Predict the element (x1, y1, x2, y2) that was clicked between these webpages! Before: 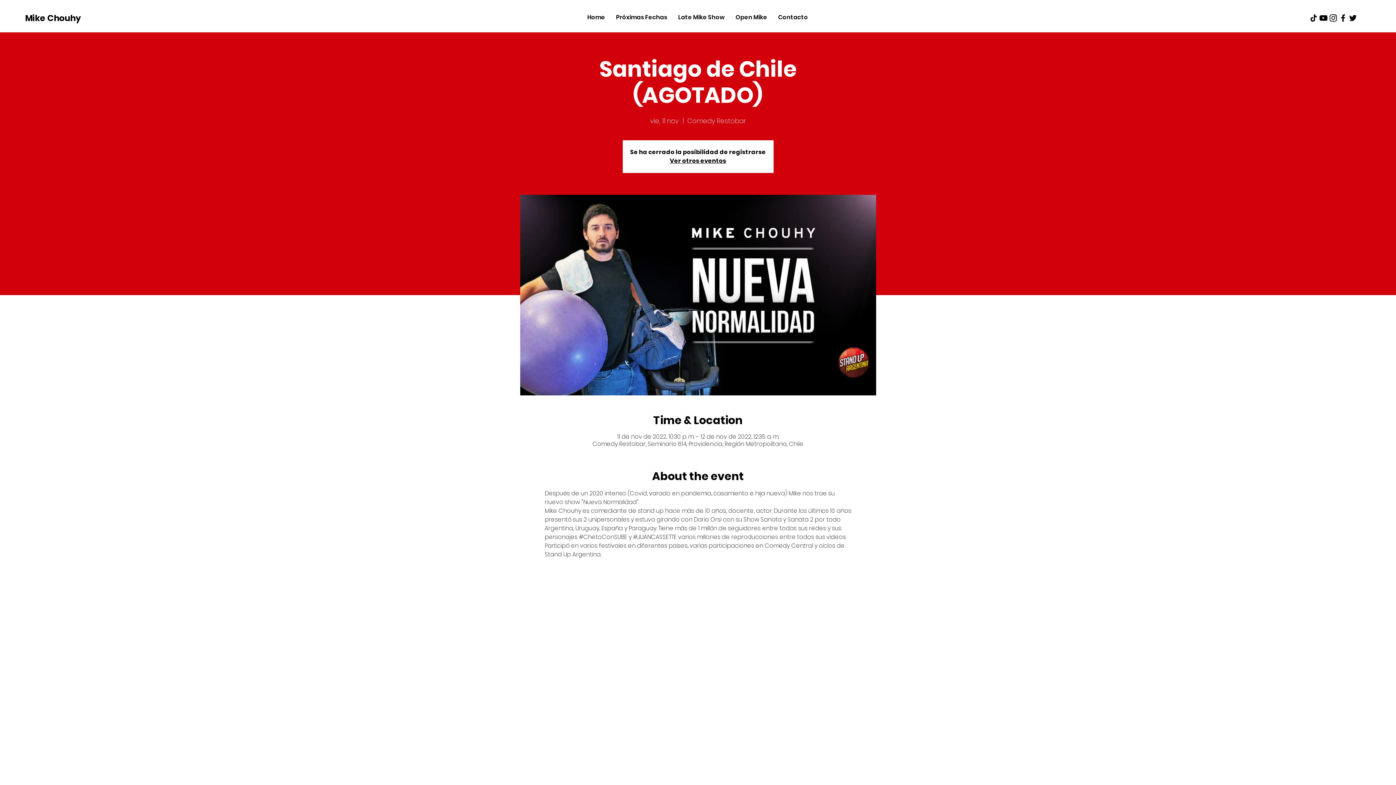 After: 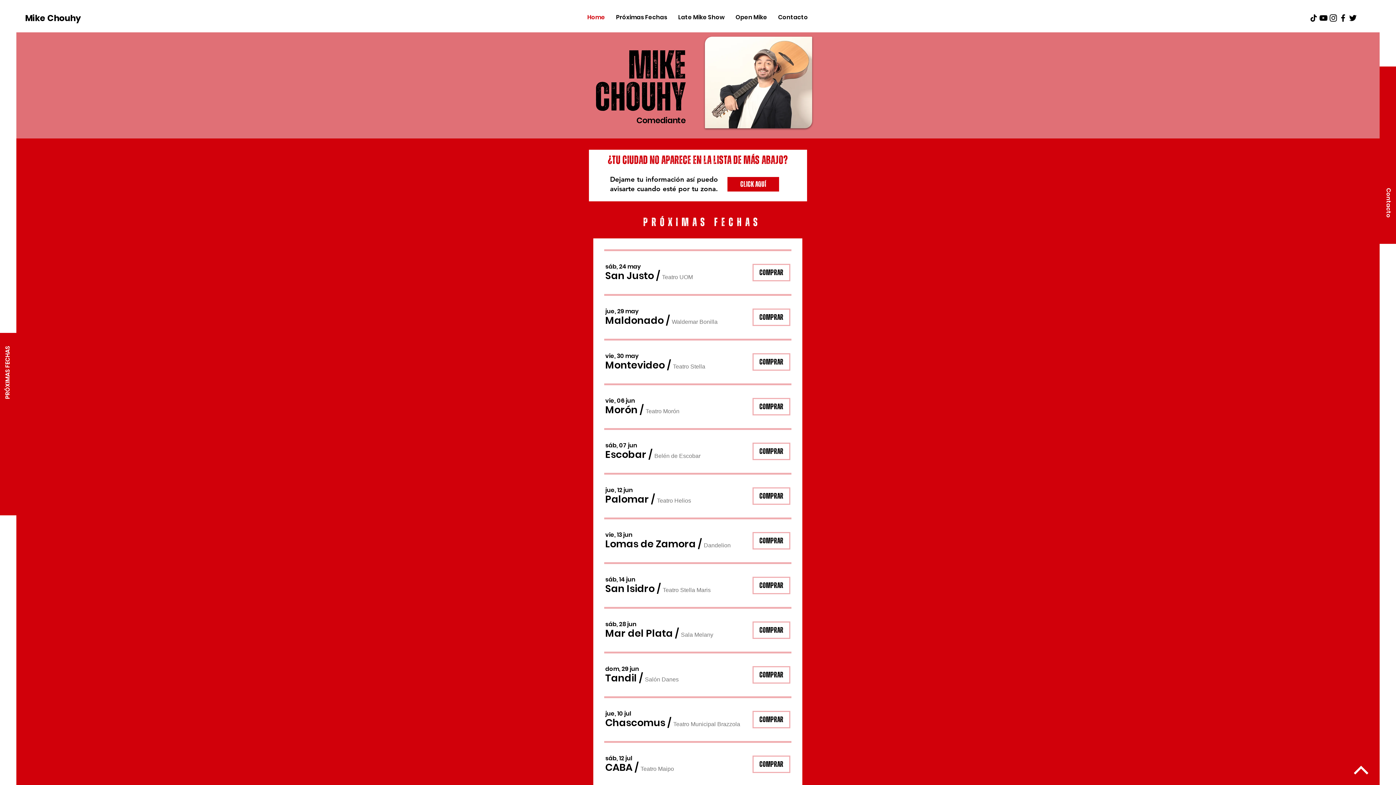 Action: label: Mike Chouhy bbox: (25, 9, 81, 26)